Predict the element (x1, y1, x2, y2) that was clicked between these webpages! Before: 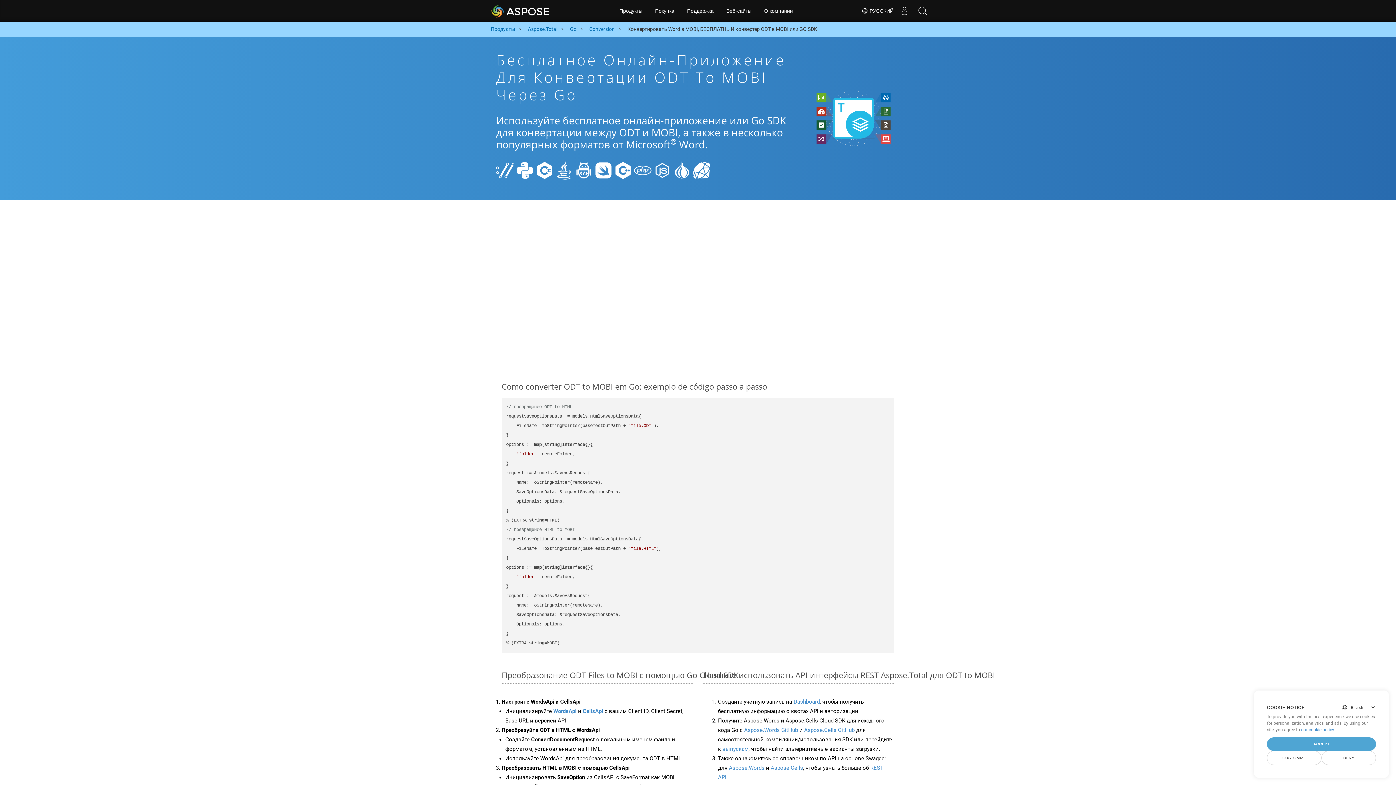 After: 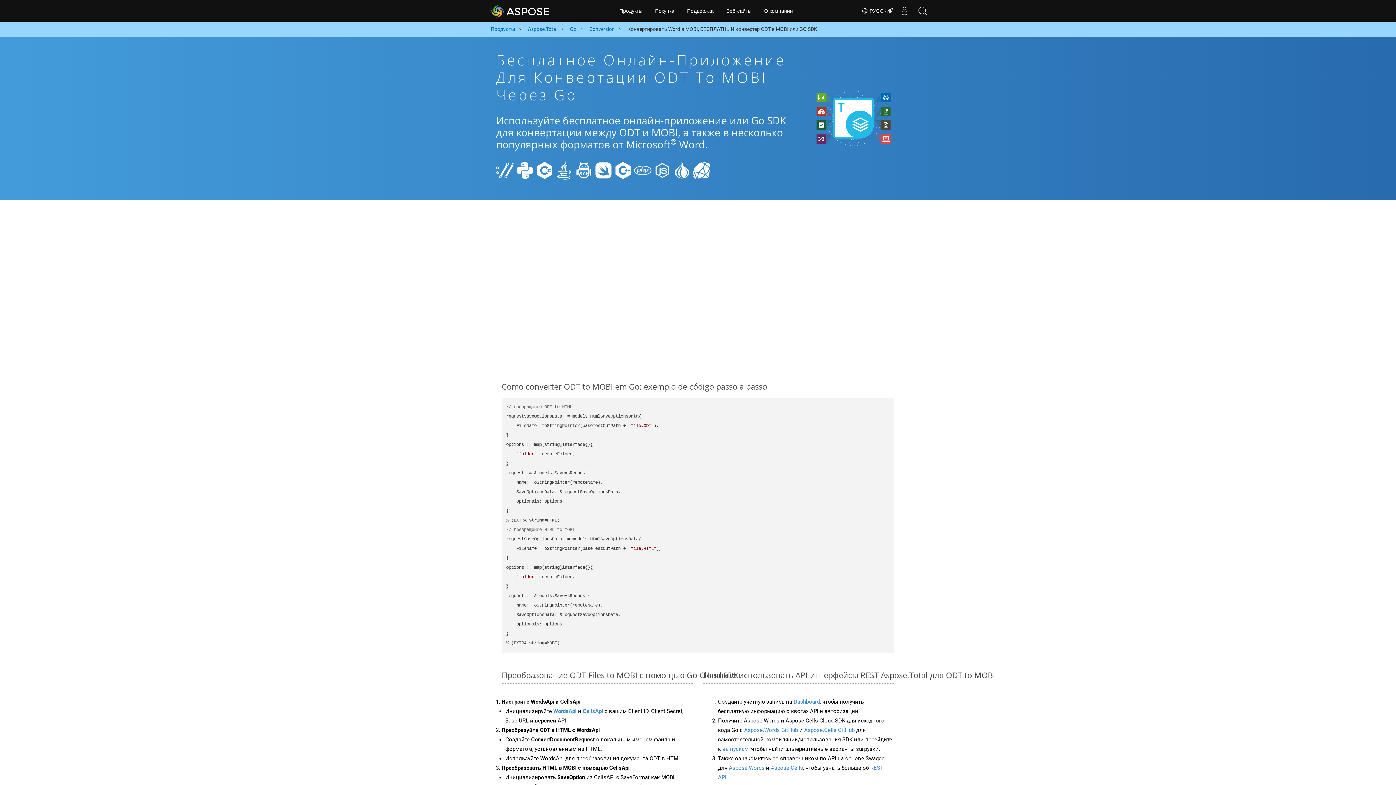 Action: bbox: (1321, 751, 1376, 765) label: DENY